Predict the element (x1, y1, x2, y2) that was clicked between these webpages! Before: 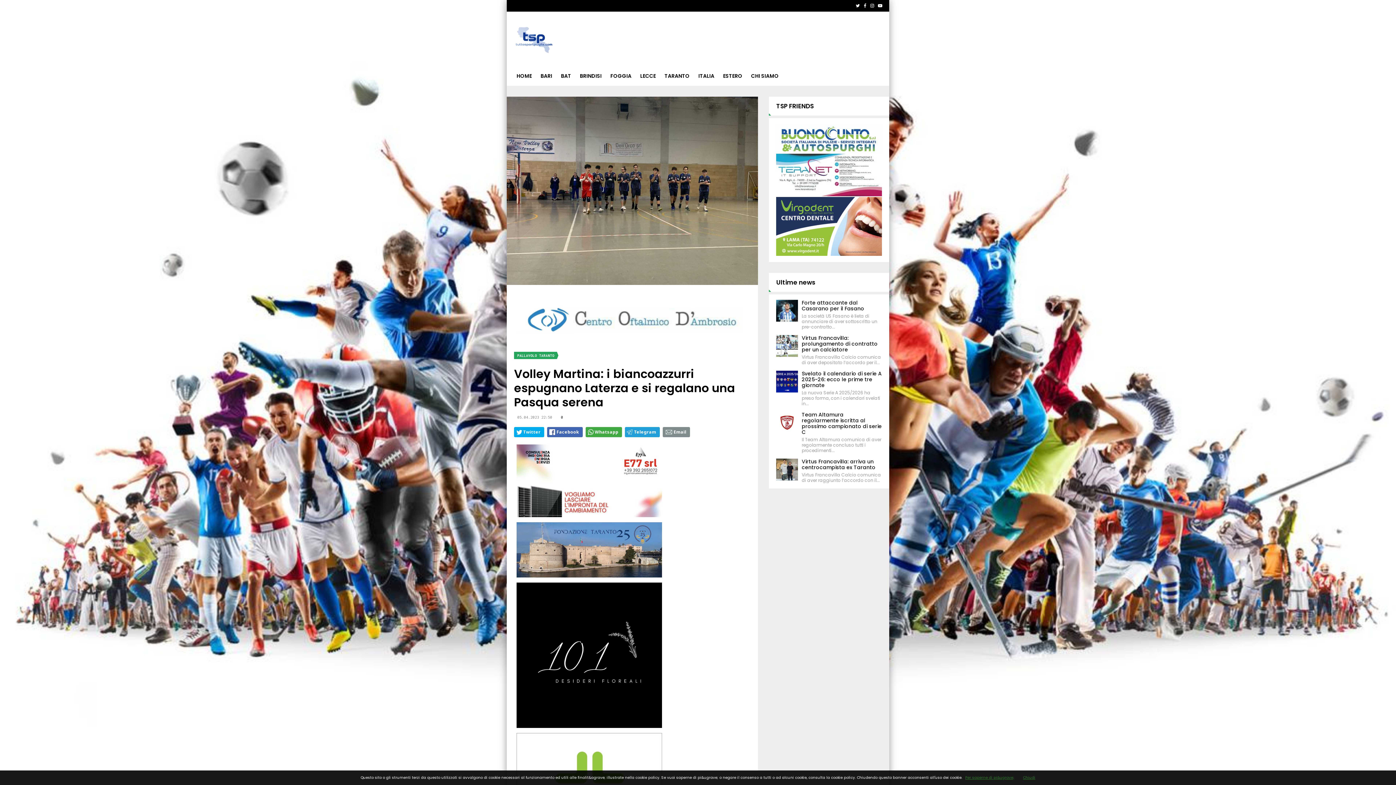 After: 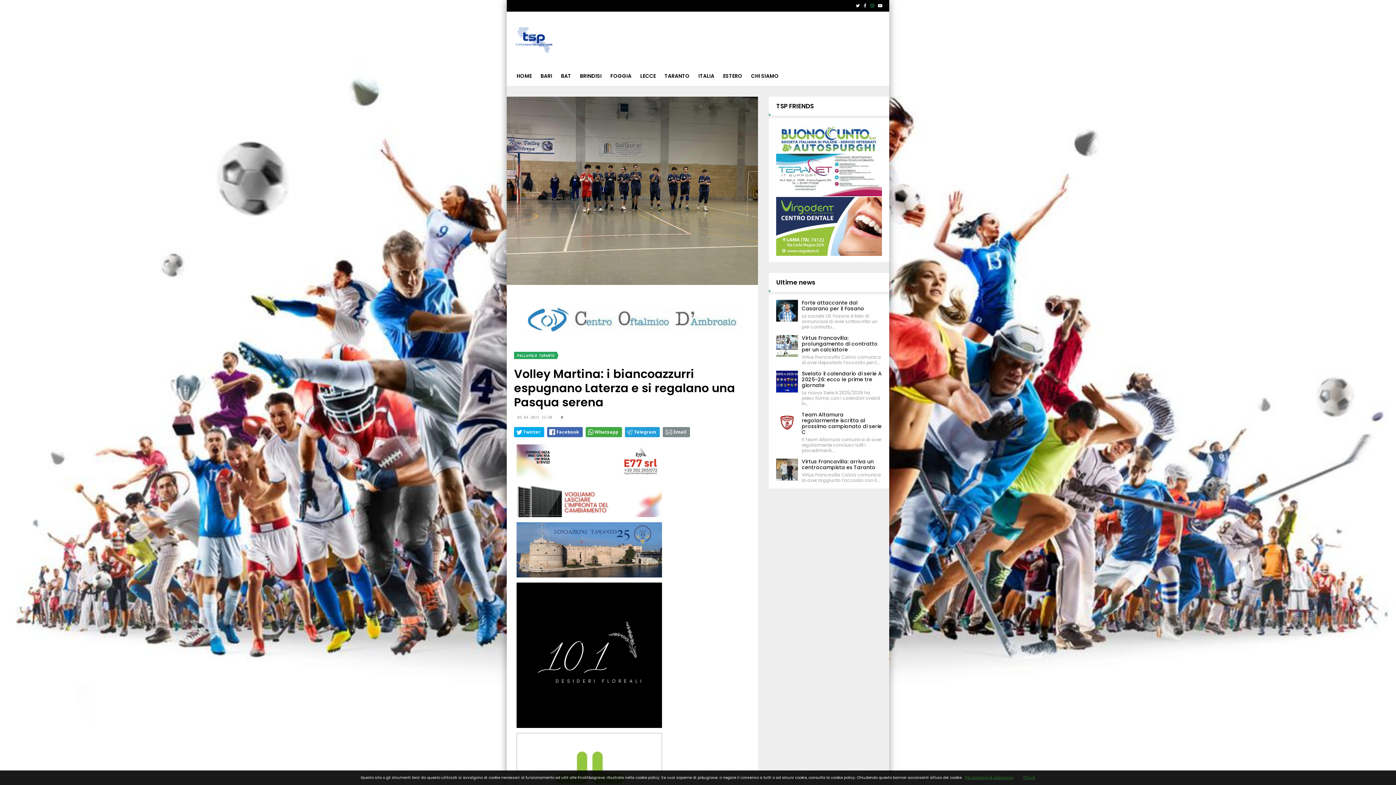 Action: bbox: (870, 2, 874, 8)